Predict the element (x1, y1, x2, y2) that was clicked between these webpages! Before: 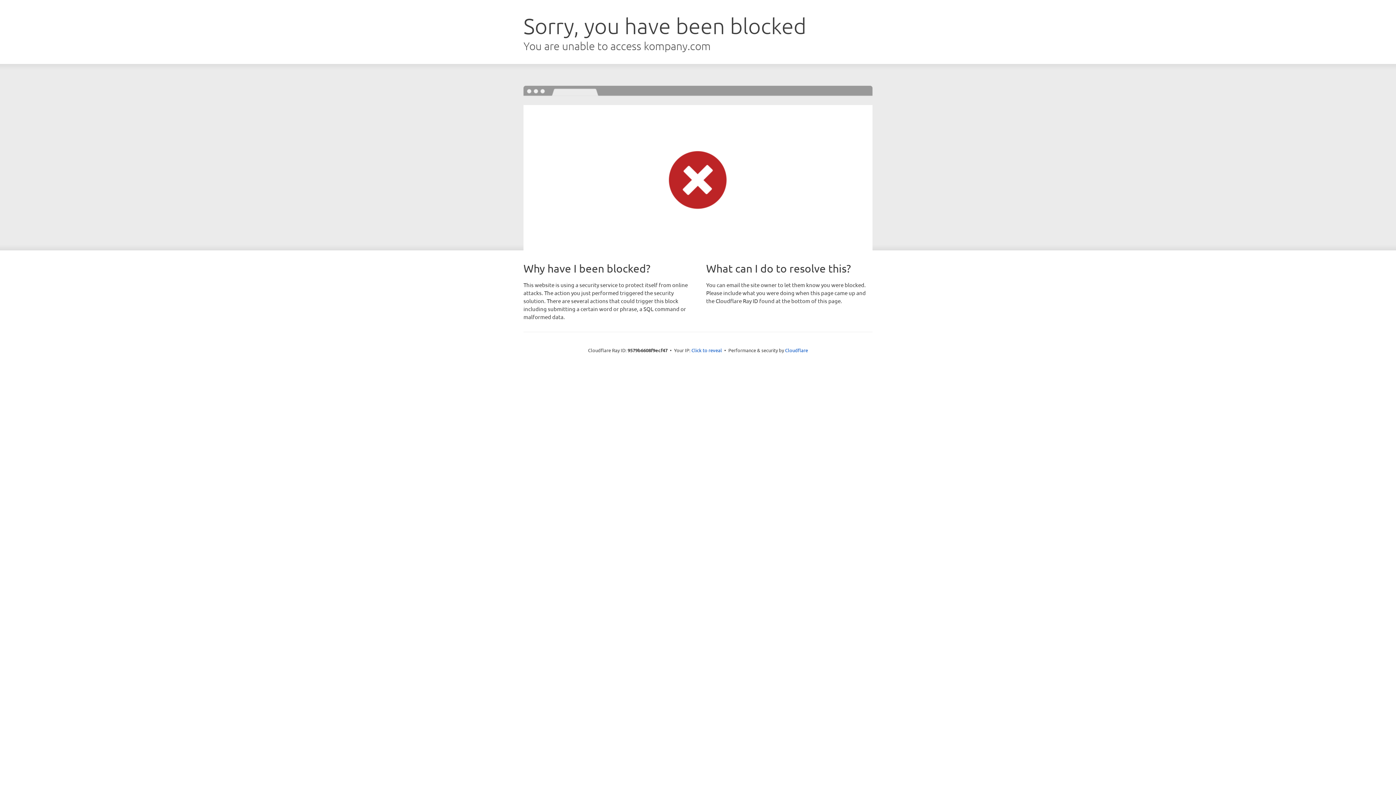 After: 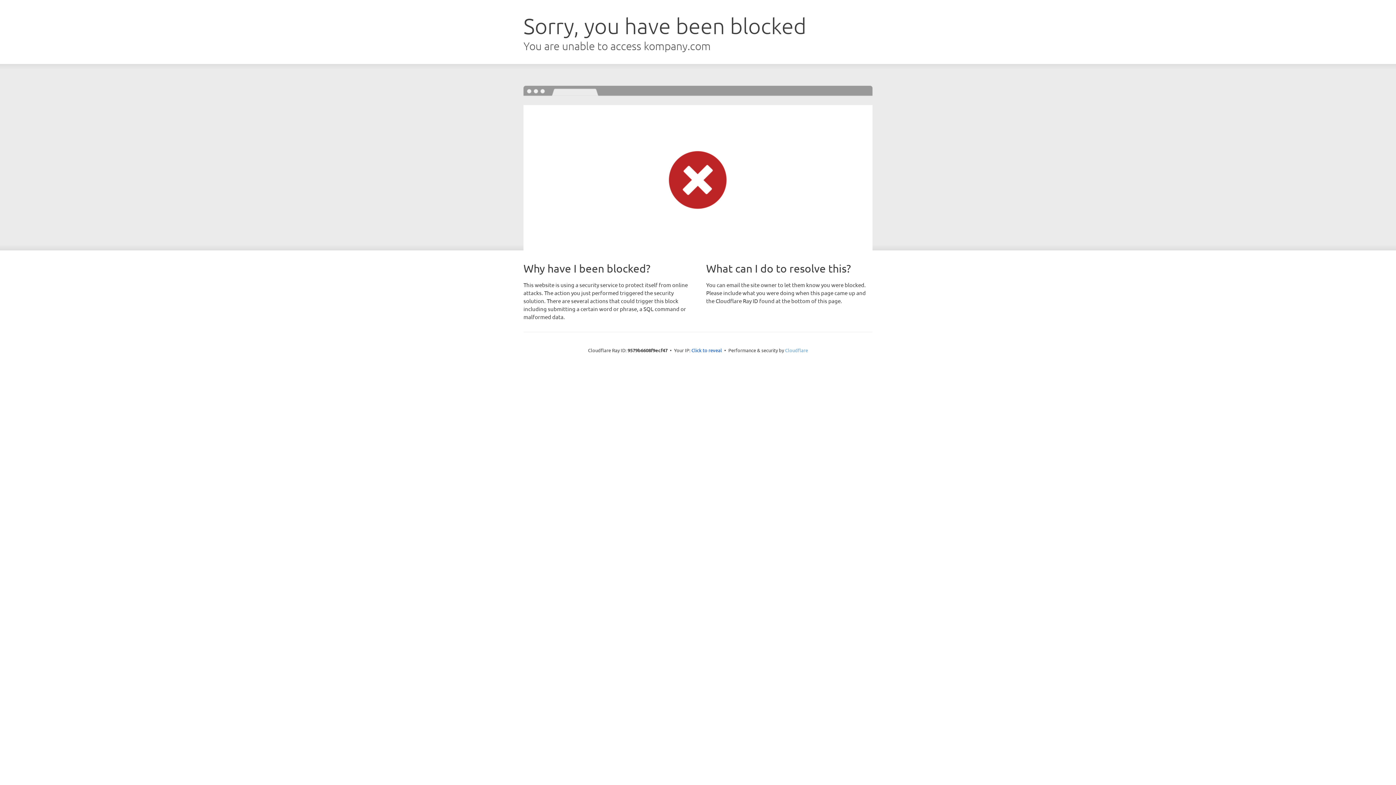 Action: bbox: (785, 347, 808, 353) label: Cloudflare